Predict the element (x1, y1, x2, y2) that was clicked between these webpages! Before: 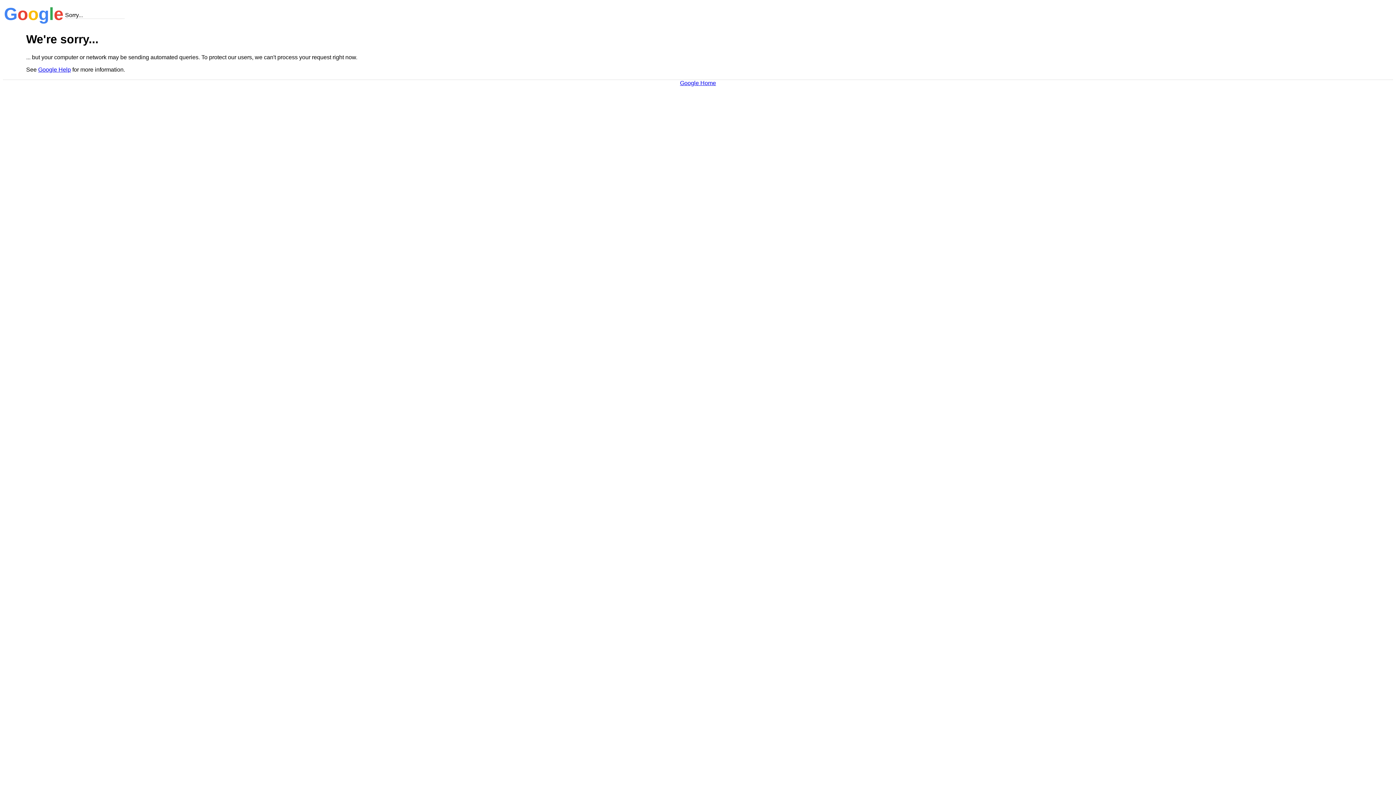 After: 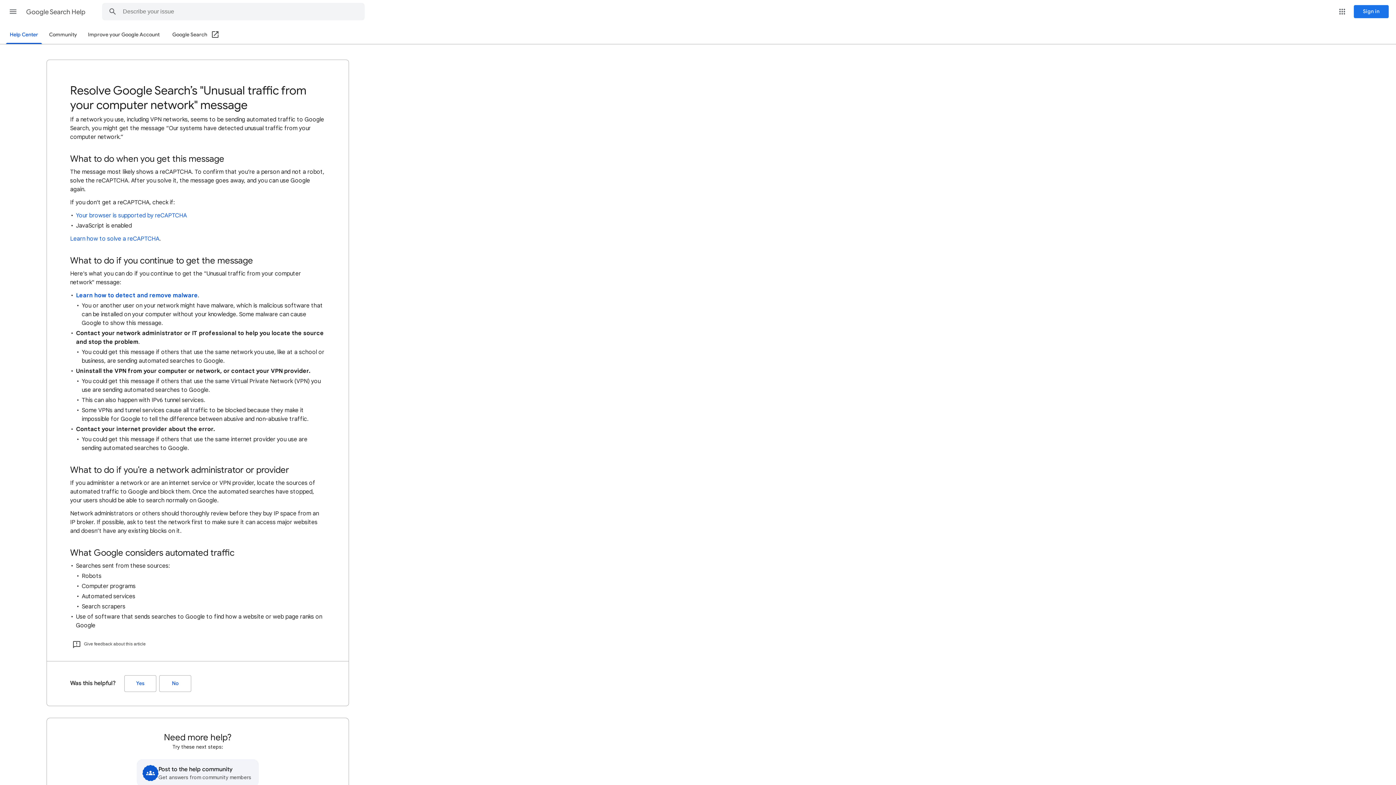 Action: label: Google Help bbox: (38, 66, 70, 72)